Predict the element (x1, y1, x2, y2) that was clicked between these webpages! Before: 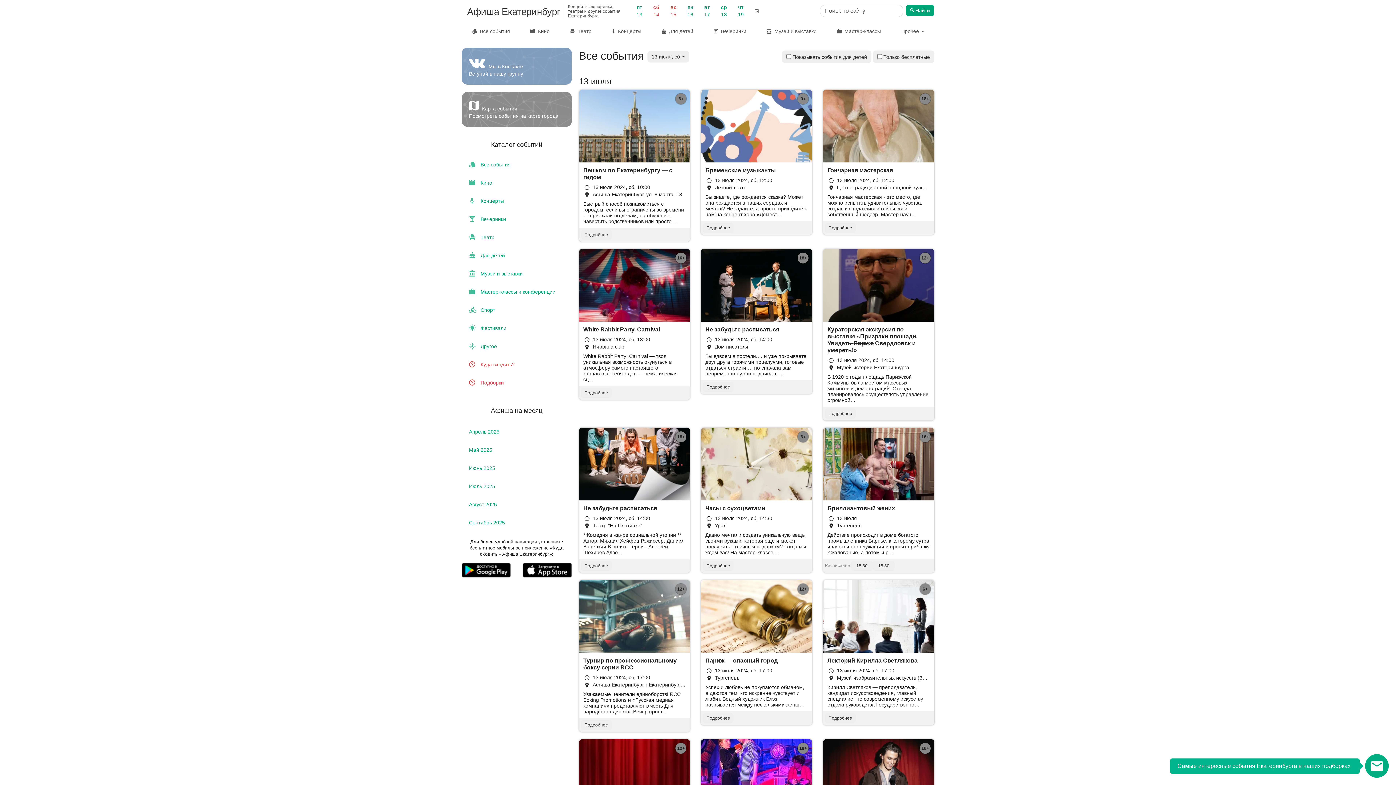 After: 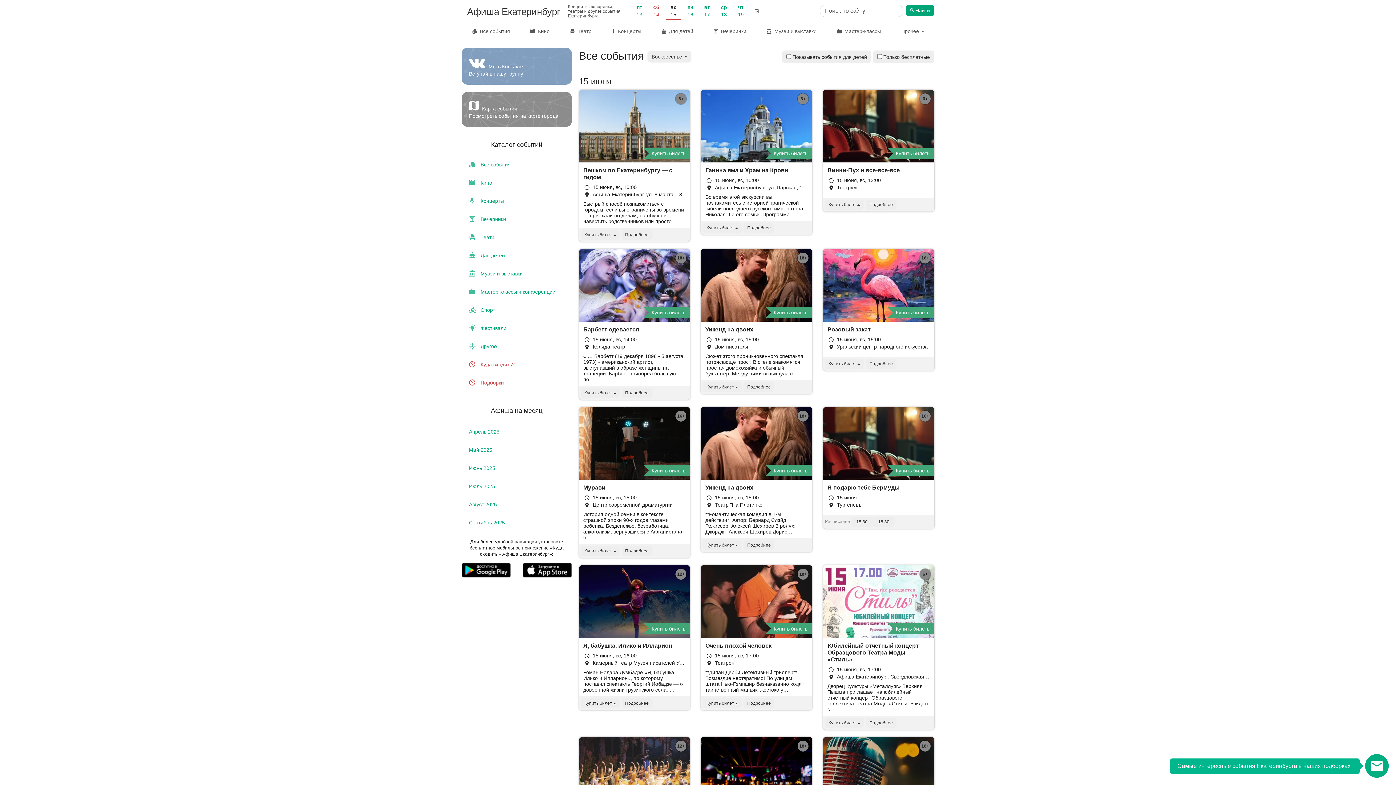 Action: bbox: (666, 3, 681, 18) label: вс
15